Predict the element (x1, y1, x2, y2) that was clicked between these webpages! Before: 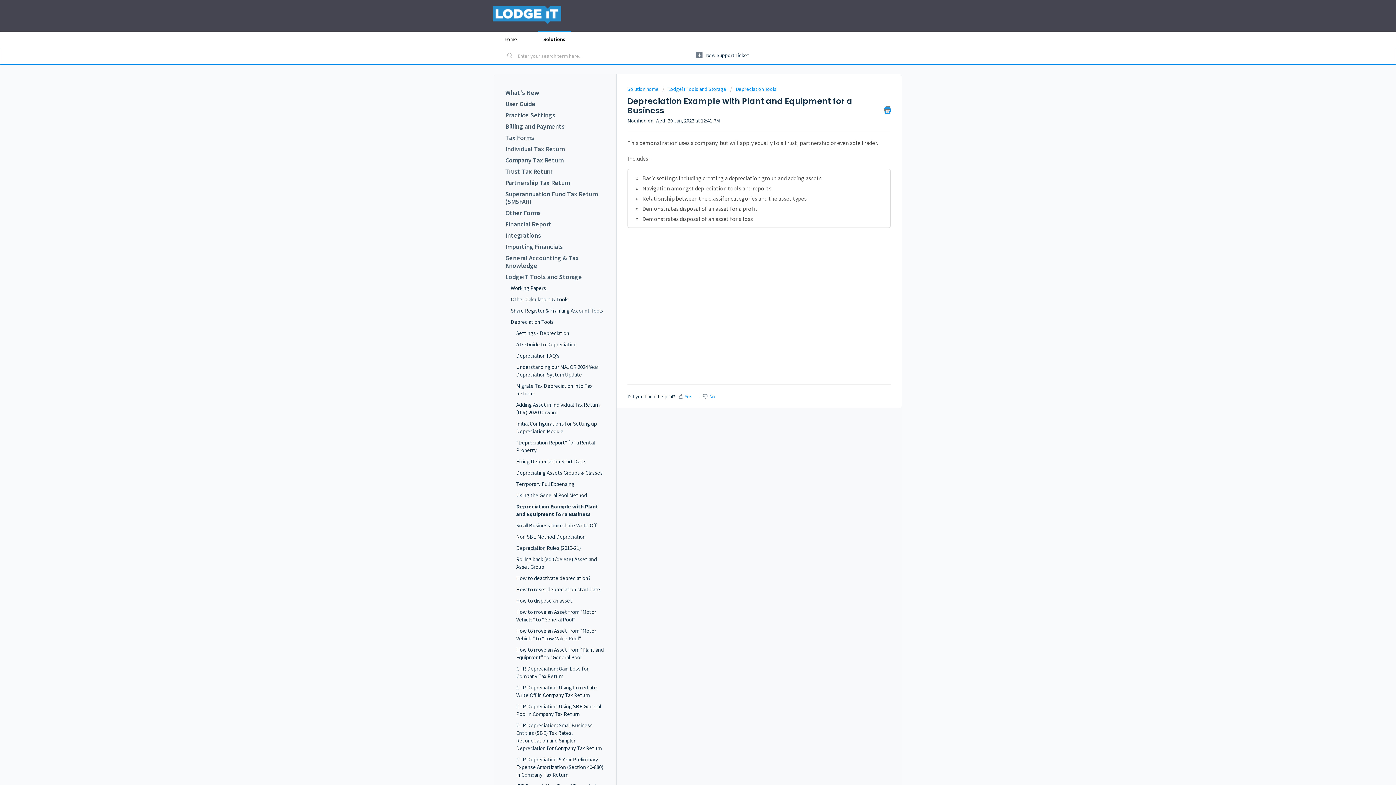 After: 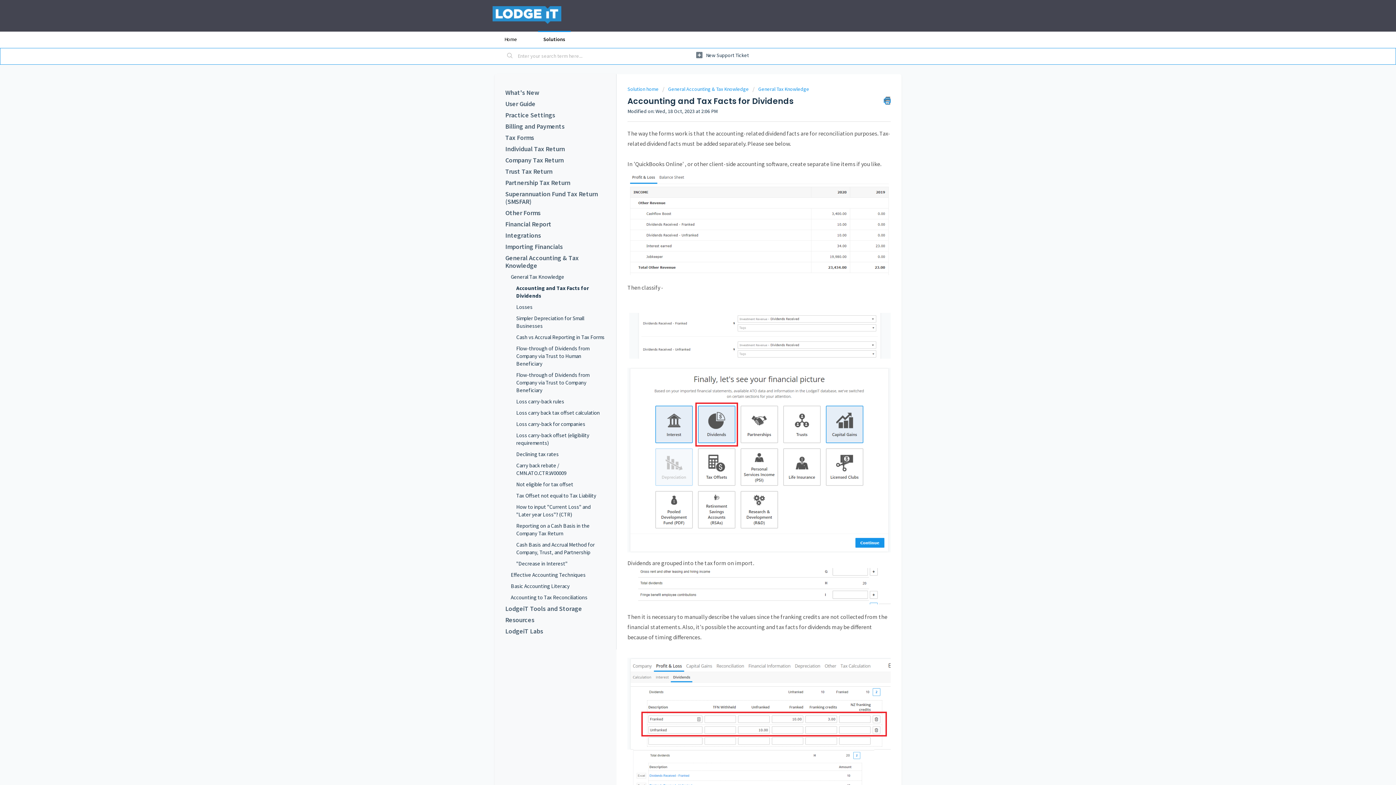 Action: label: General Accounting & Tax Knowledge bbox: (505, 254, 605, 269)